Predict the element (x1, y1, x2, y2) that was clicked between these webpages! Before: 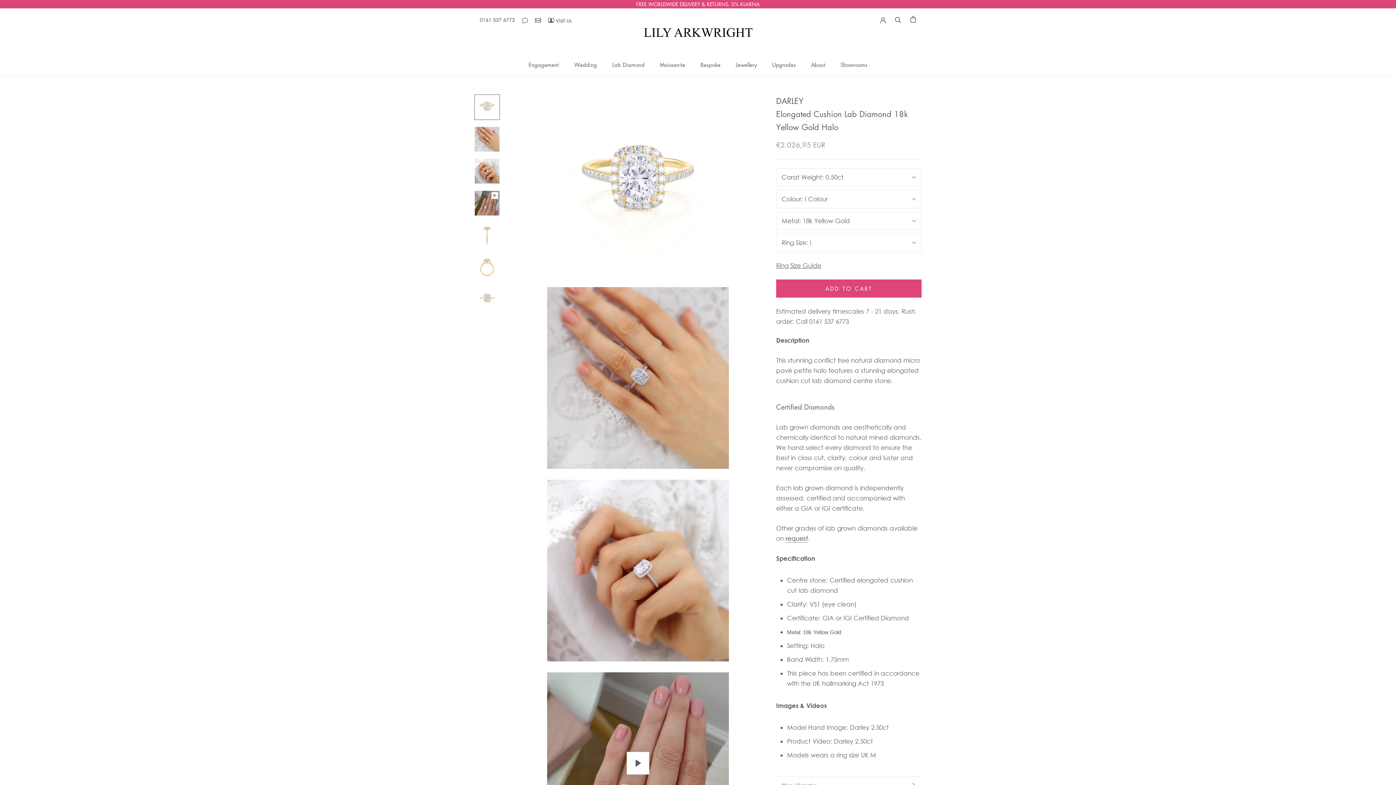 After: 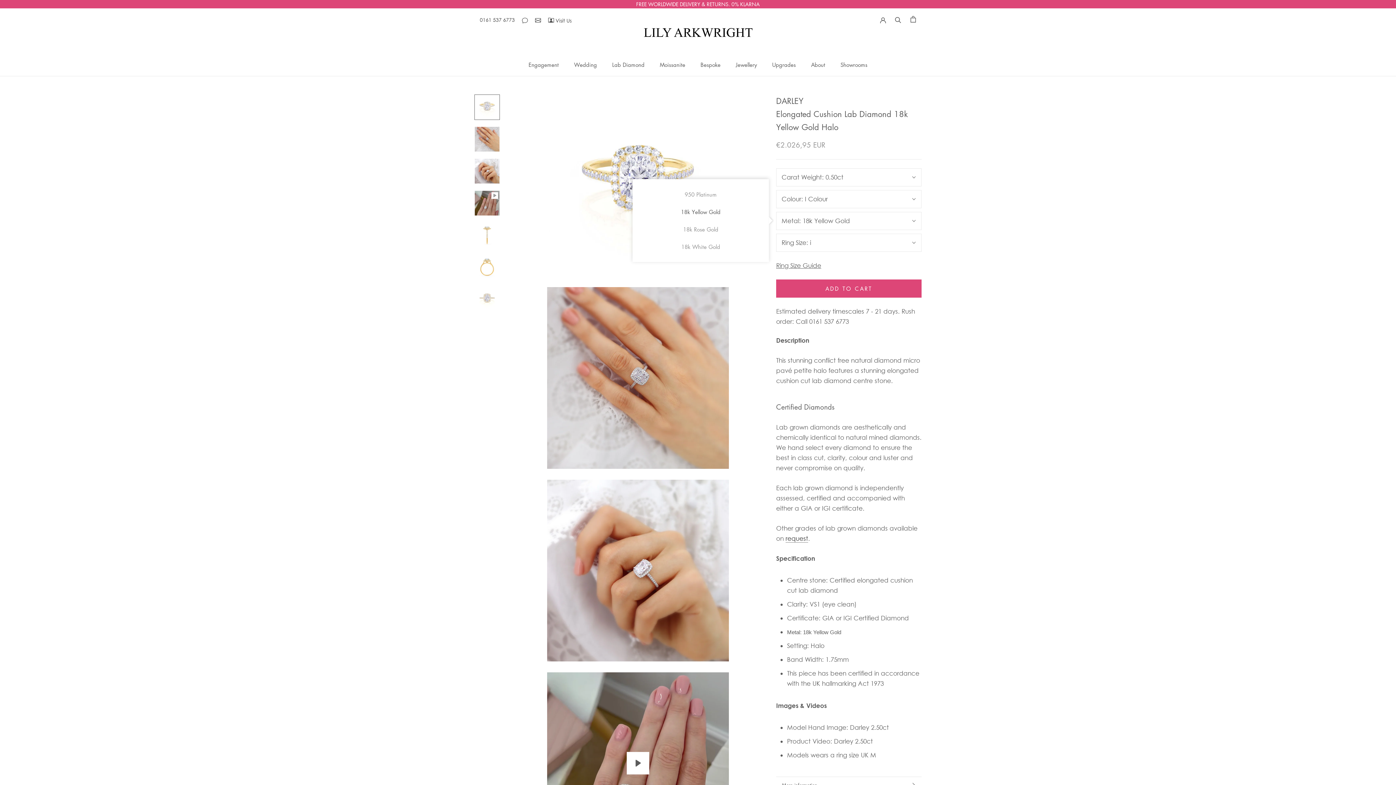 Action: label: Metal: 18k Yellow Gold bbox: (776, 212, 921, 230)